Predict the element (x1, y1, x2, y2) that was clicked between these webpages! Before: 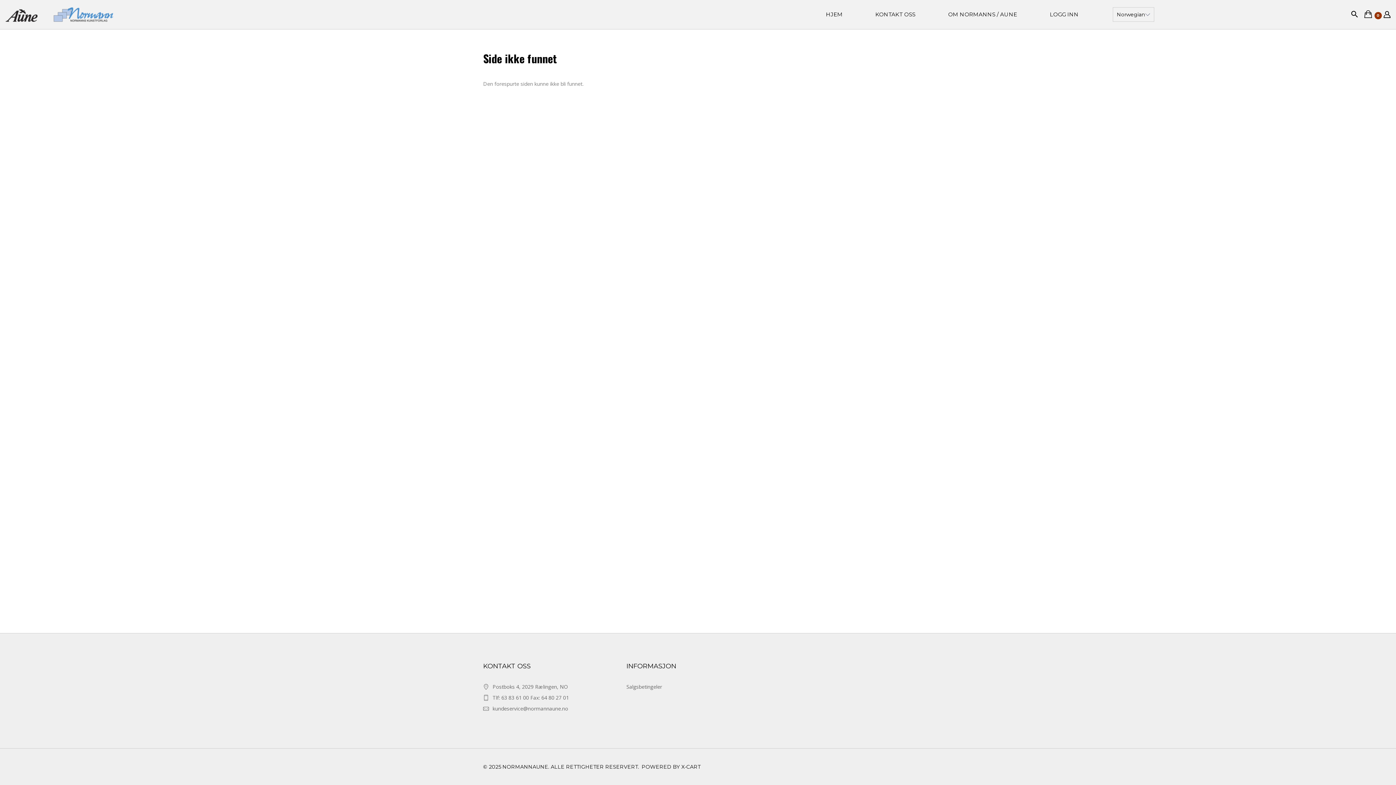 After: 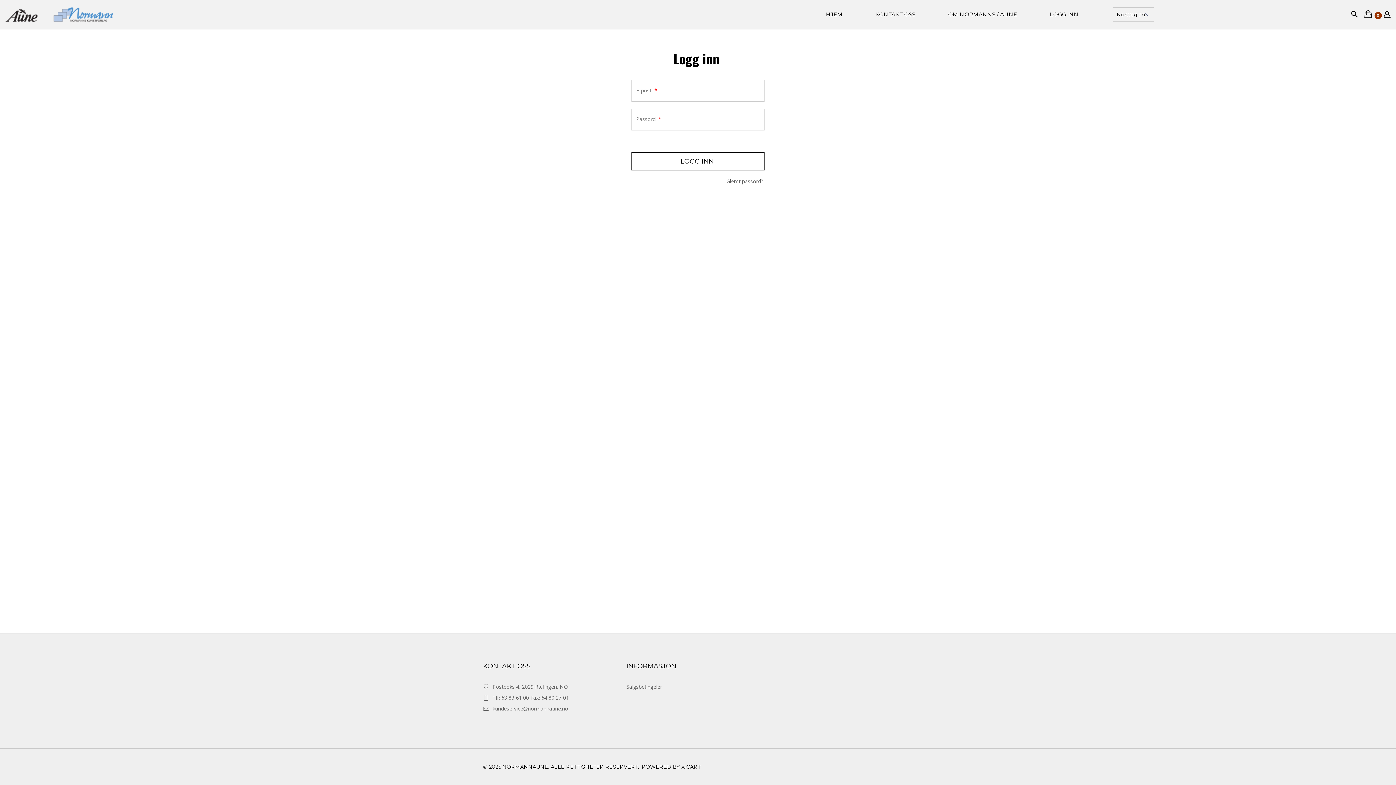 Action: bbox: (1044, 0, 1085, 29) label: LOGG INN 